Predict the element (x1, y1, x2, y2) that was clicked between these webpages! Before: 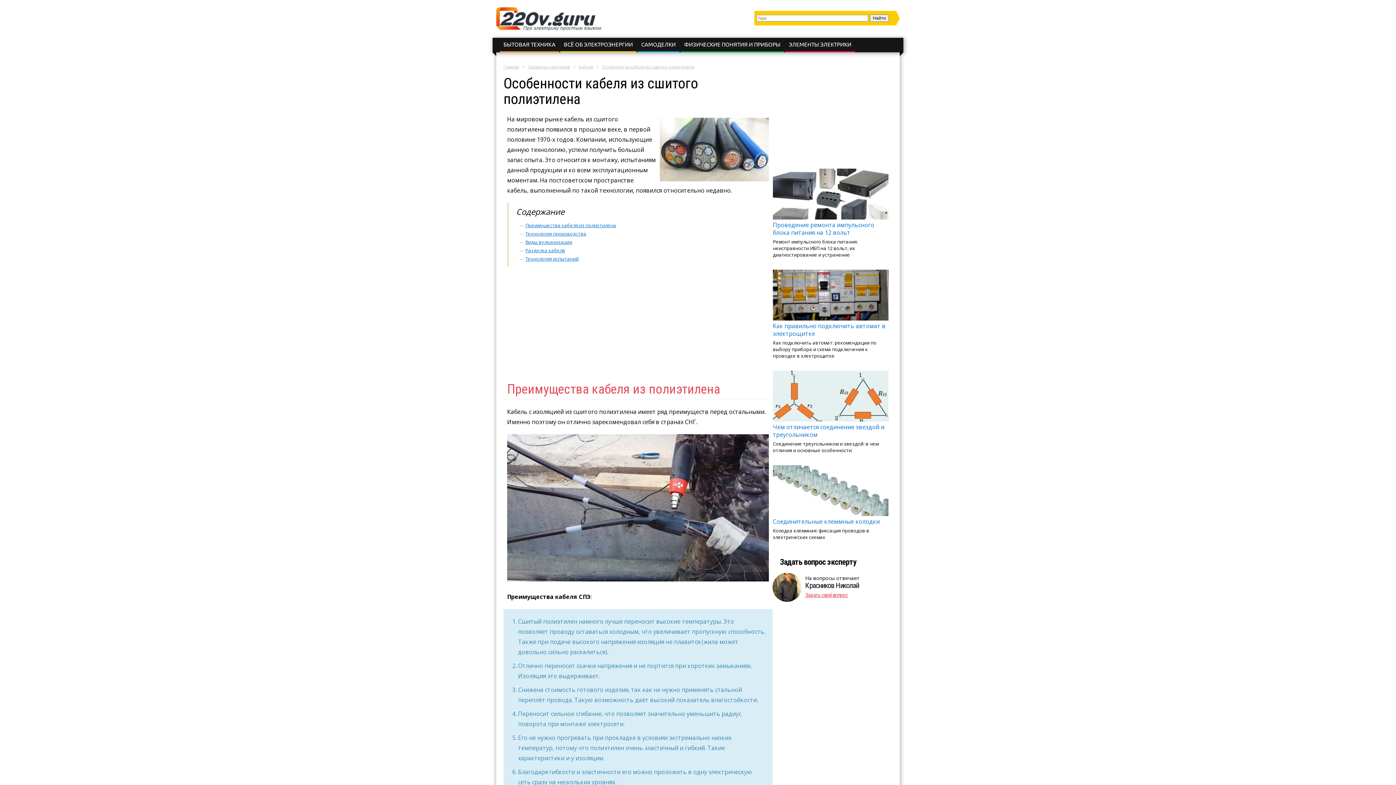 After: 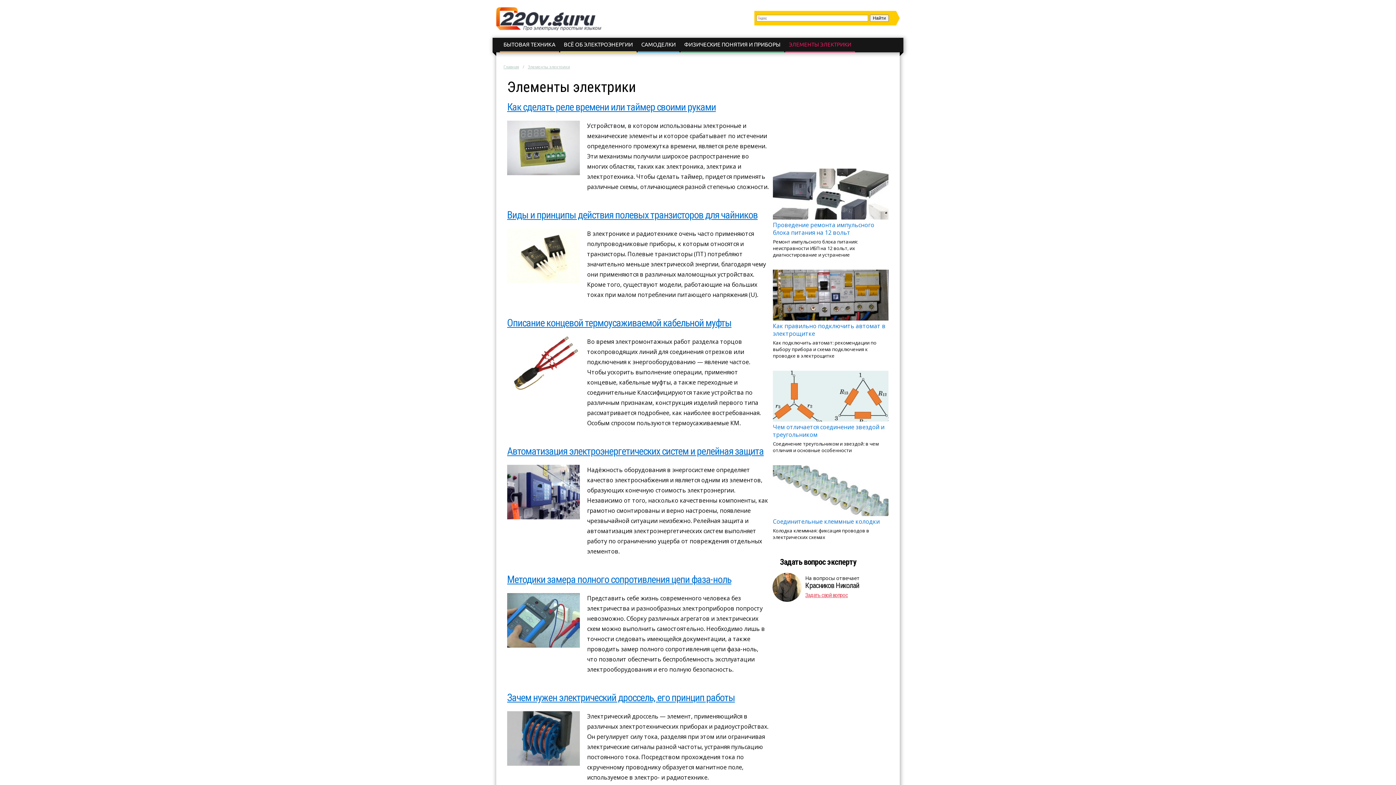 Action: label: ЭЛЕМЕНТЫ ЭЛЕКТРИКИ bbox: (789, 41, 851, 47)